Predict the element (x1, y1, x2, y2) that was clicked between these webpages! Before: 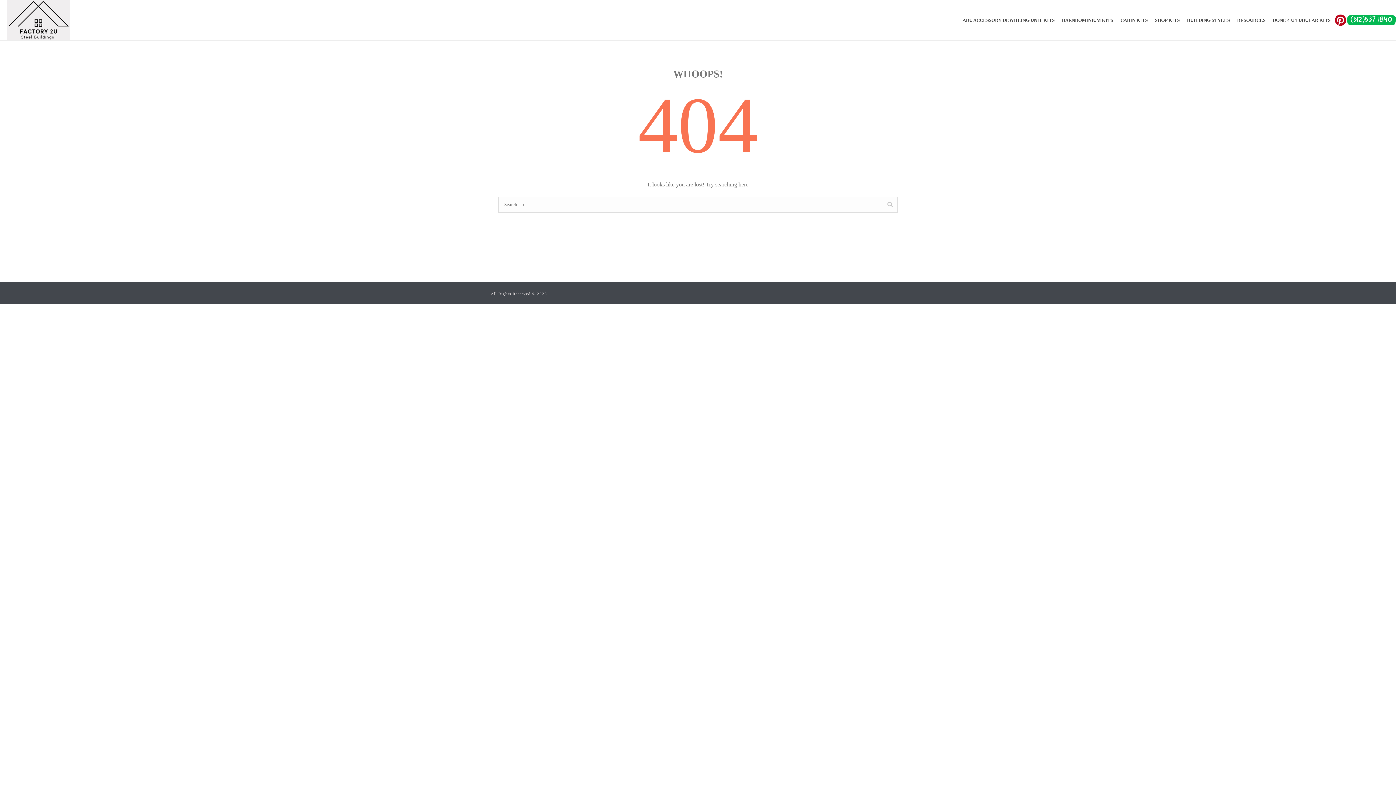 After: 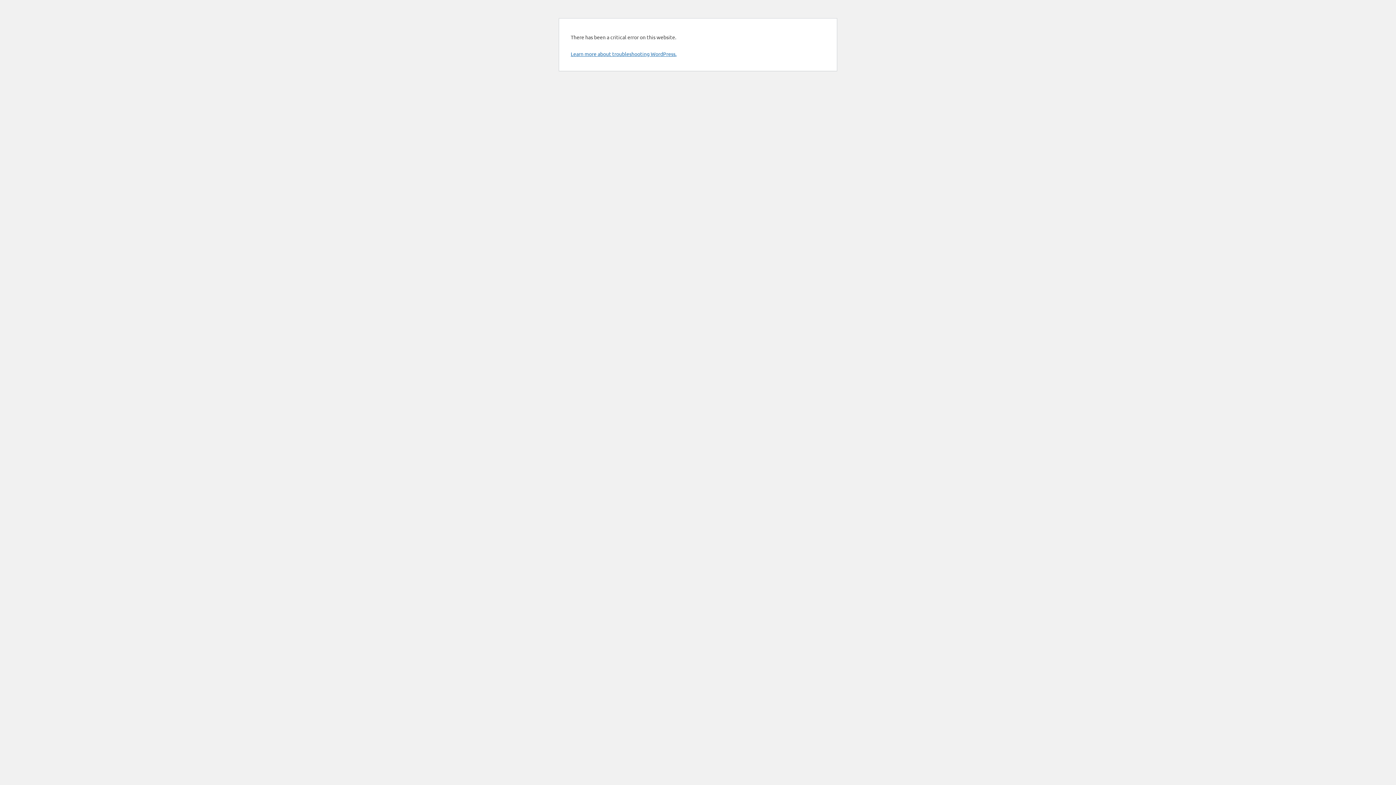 Action: bbox: (959, 15, 1058, 24) label: ADU ACCESSORY DEWIILING UNIT KITS